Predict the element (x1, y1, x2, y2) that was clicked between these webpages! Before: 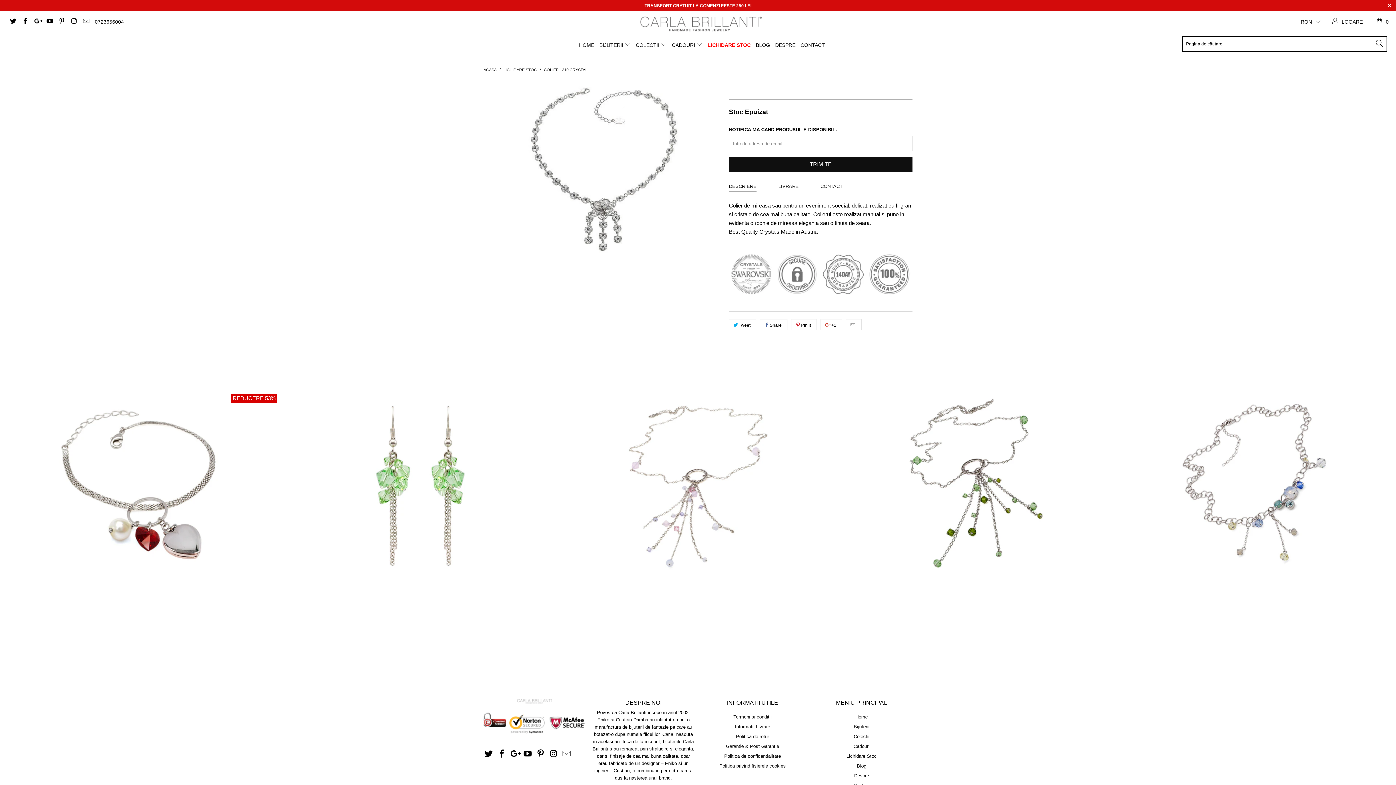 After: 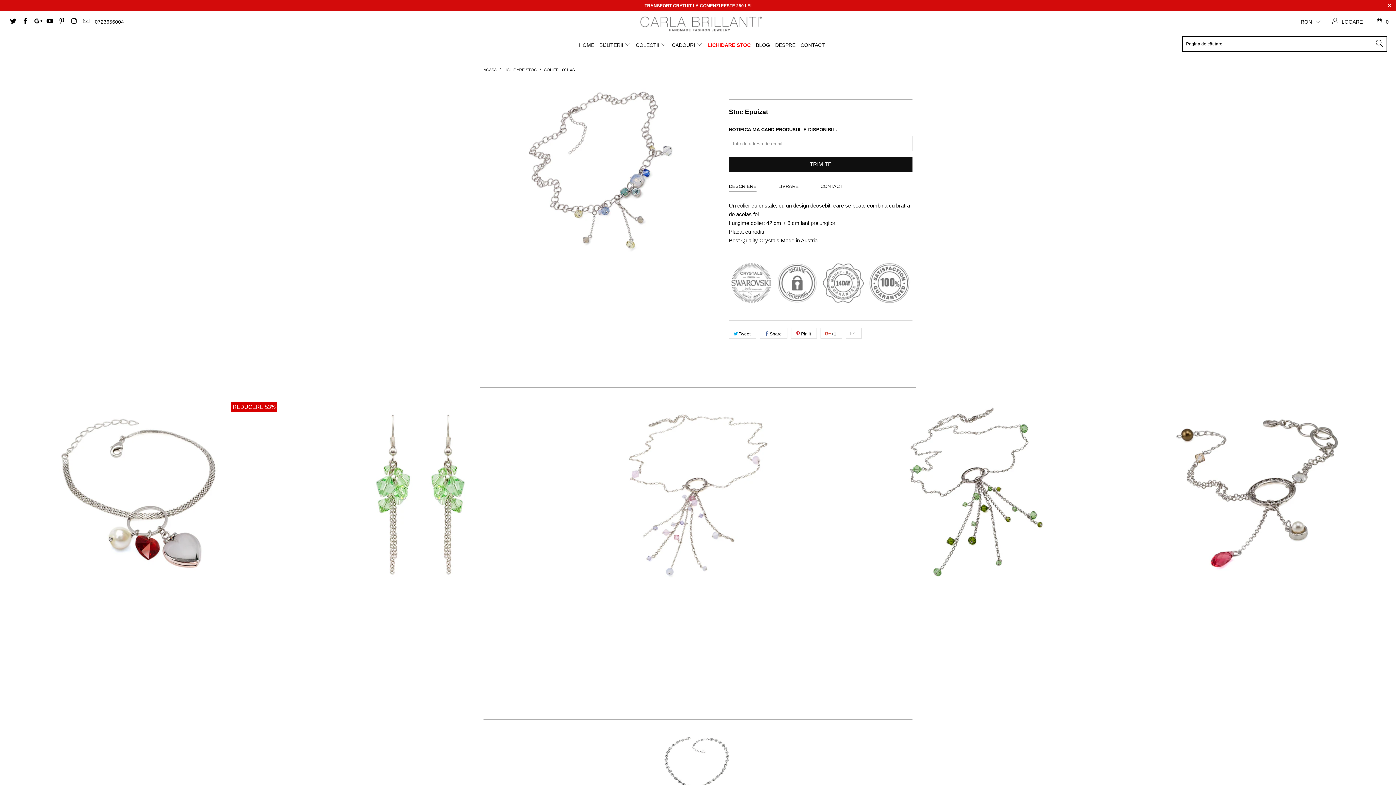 Action: label: Colier 1001 xs bbox: (1118, 393, 1394, 575)